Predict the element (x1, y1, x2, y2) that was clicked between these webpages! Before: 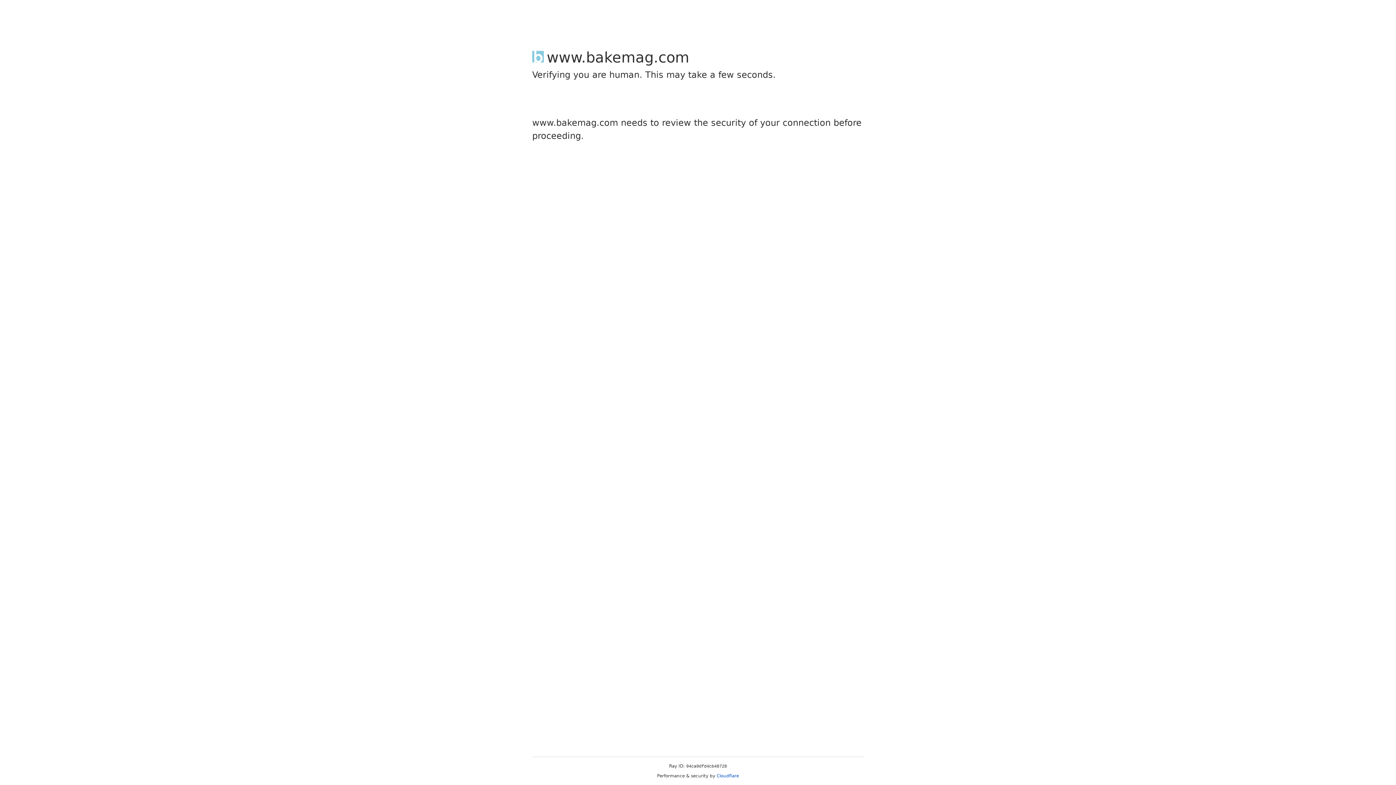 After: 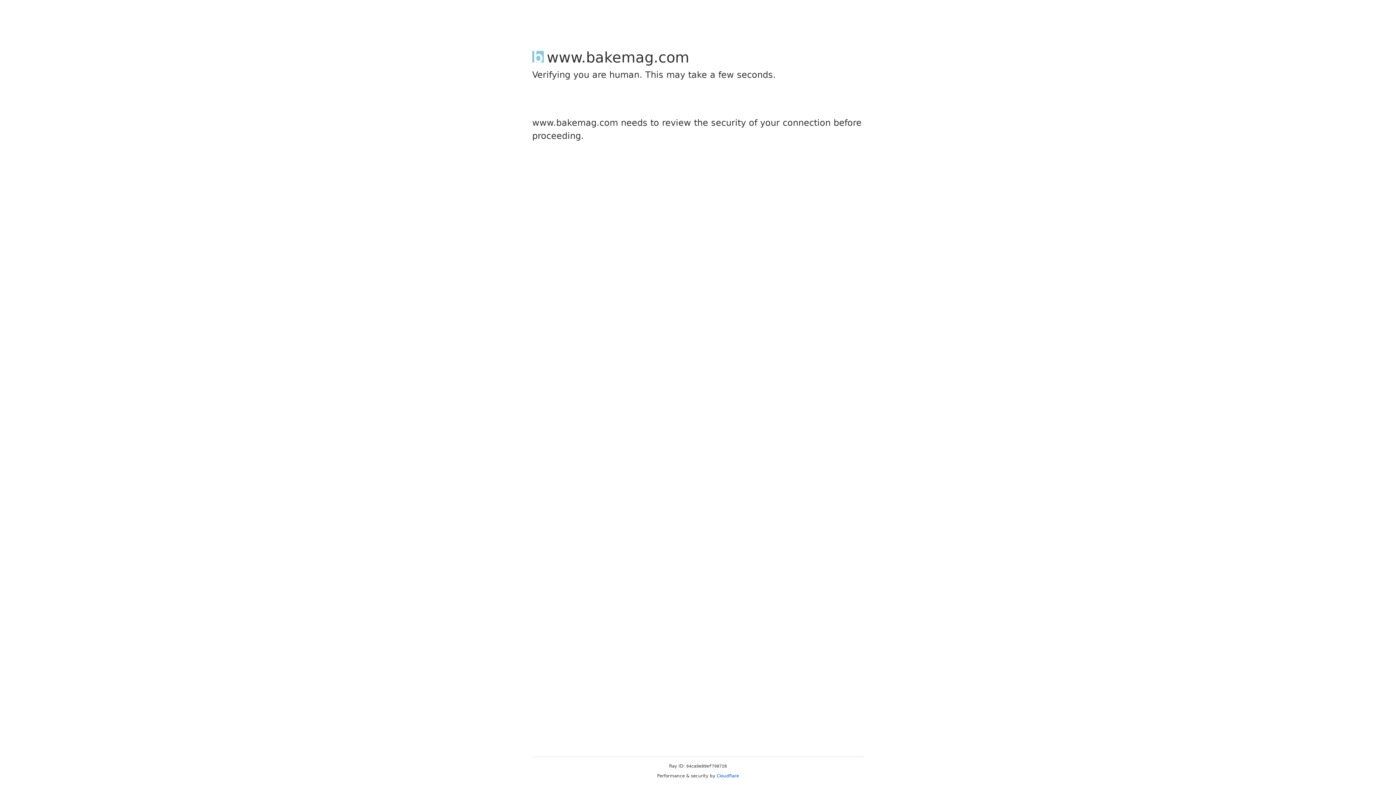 Action: bbox: (716, 773, 739, 778) label: Cloudflare